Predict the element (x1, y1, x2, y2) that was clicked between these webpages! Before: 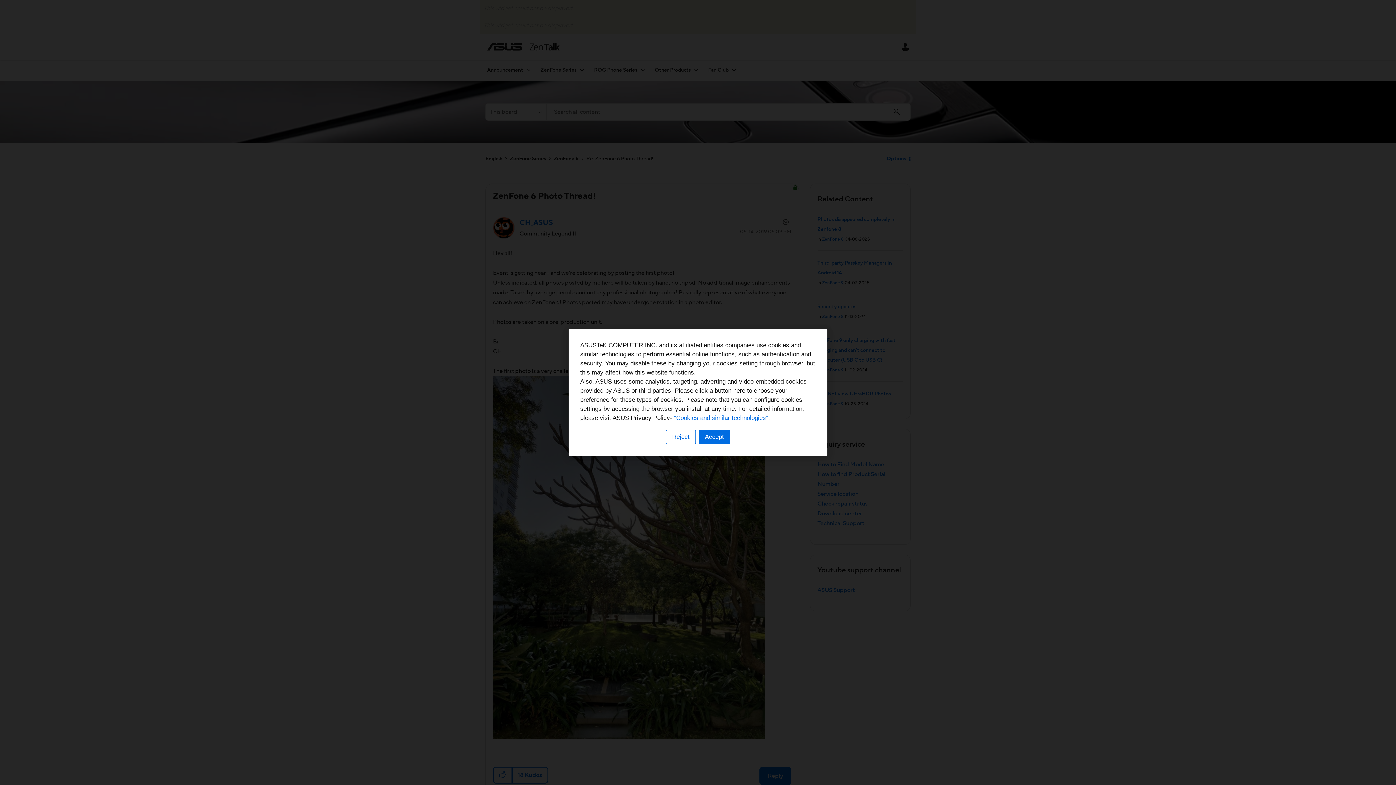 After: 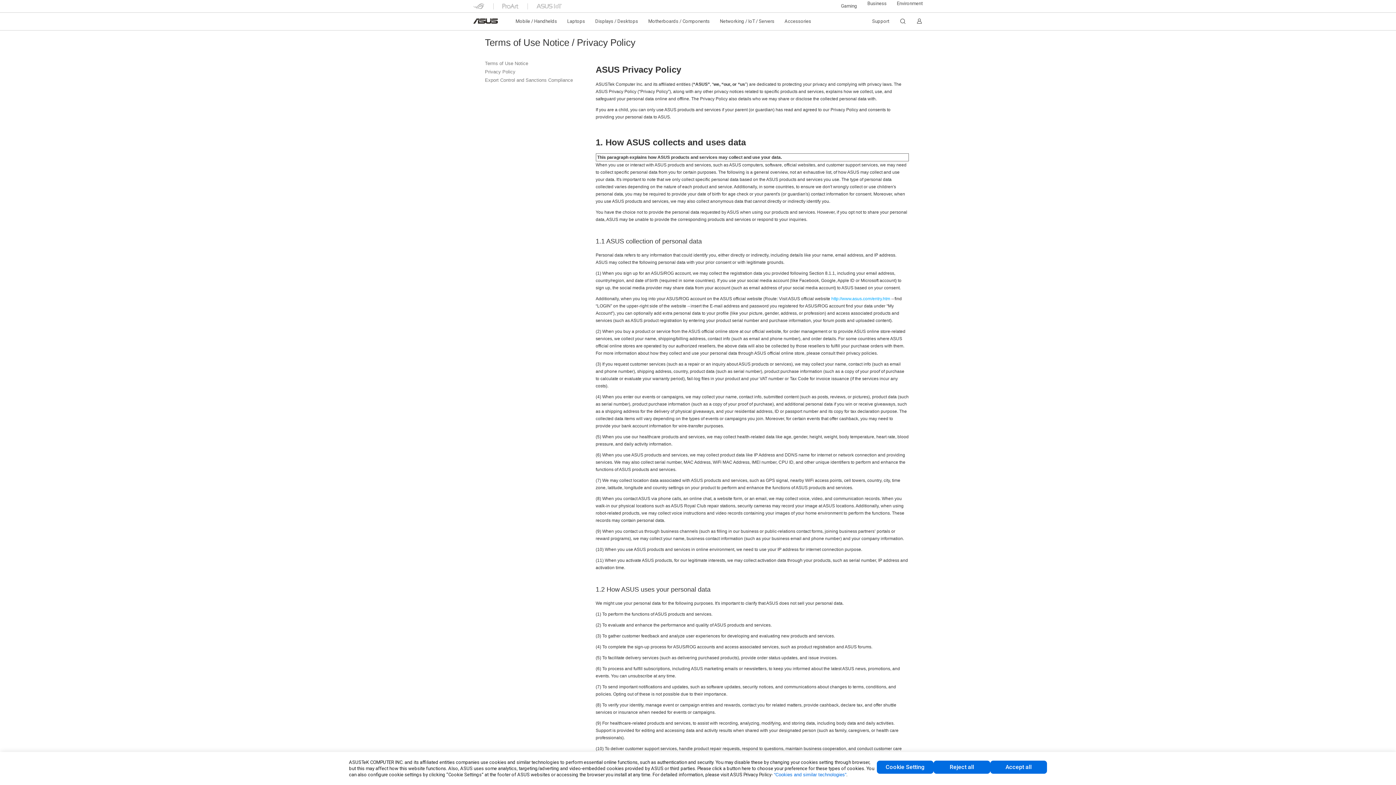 Action: label: “Cookies and similar technologies” bbox: (674, 414, 768, 421)